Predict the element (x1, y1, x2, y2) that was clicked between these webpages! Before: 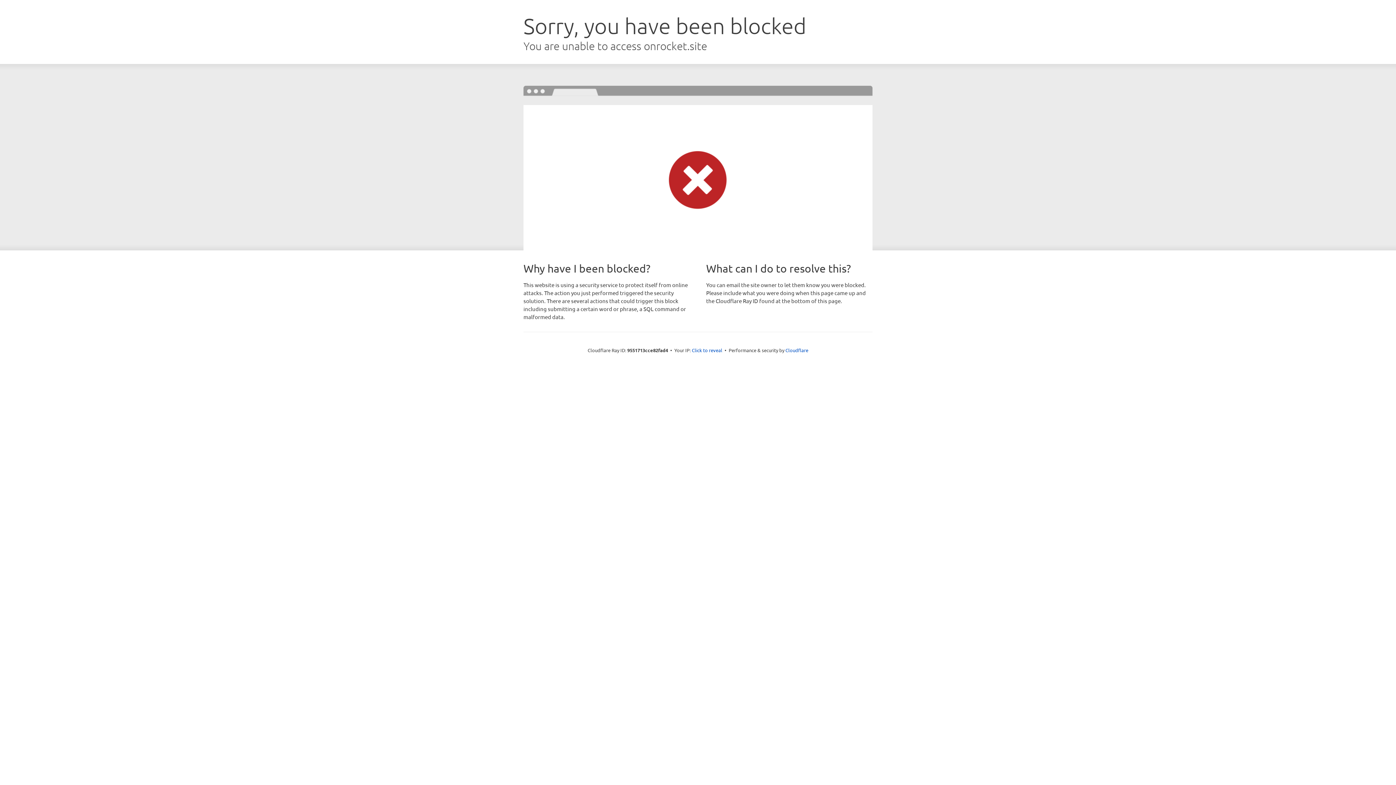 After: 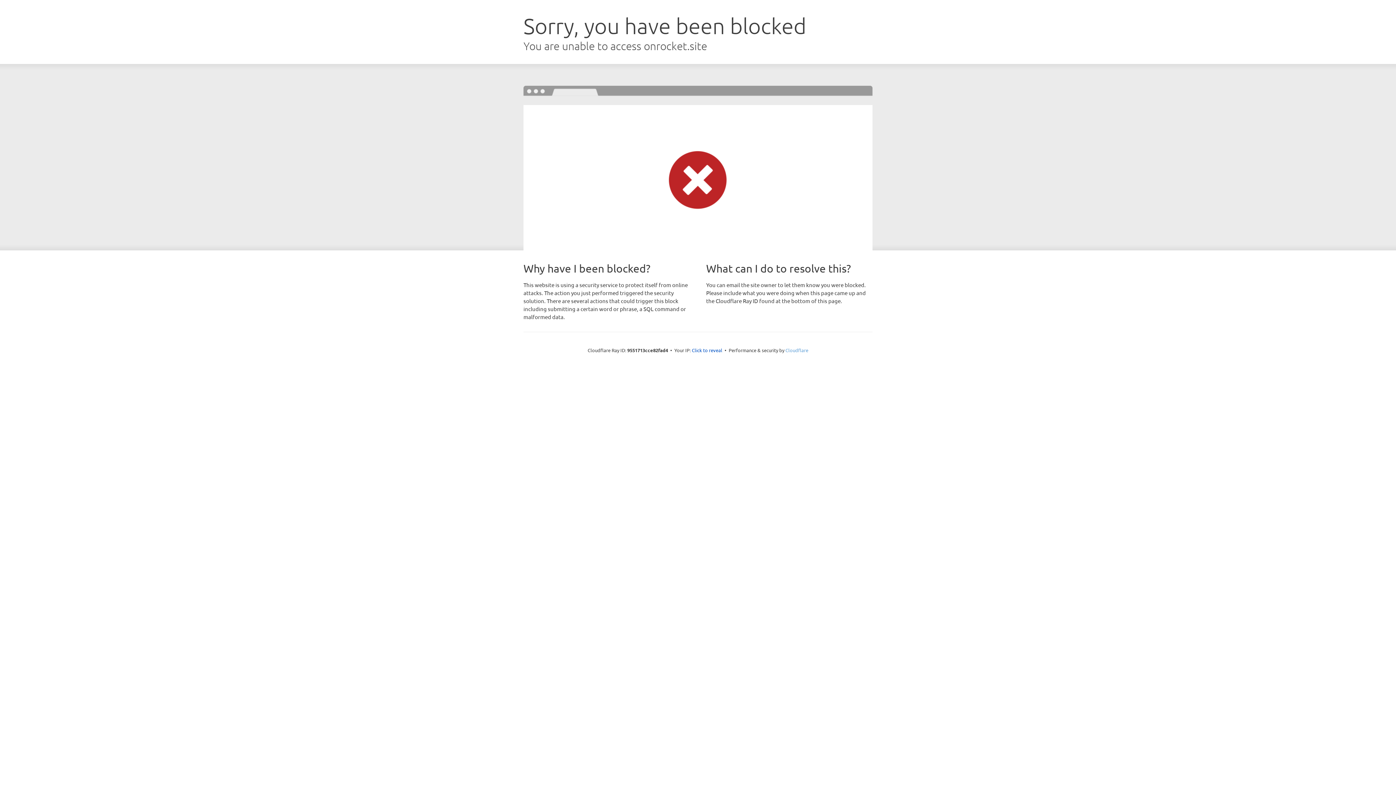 Action: bbox: (785, 347, 808, 353) label: Cloudflare